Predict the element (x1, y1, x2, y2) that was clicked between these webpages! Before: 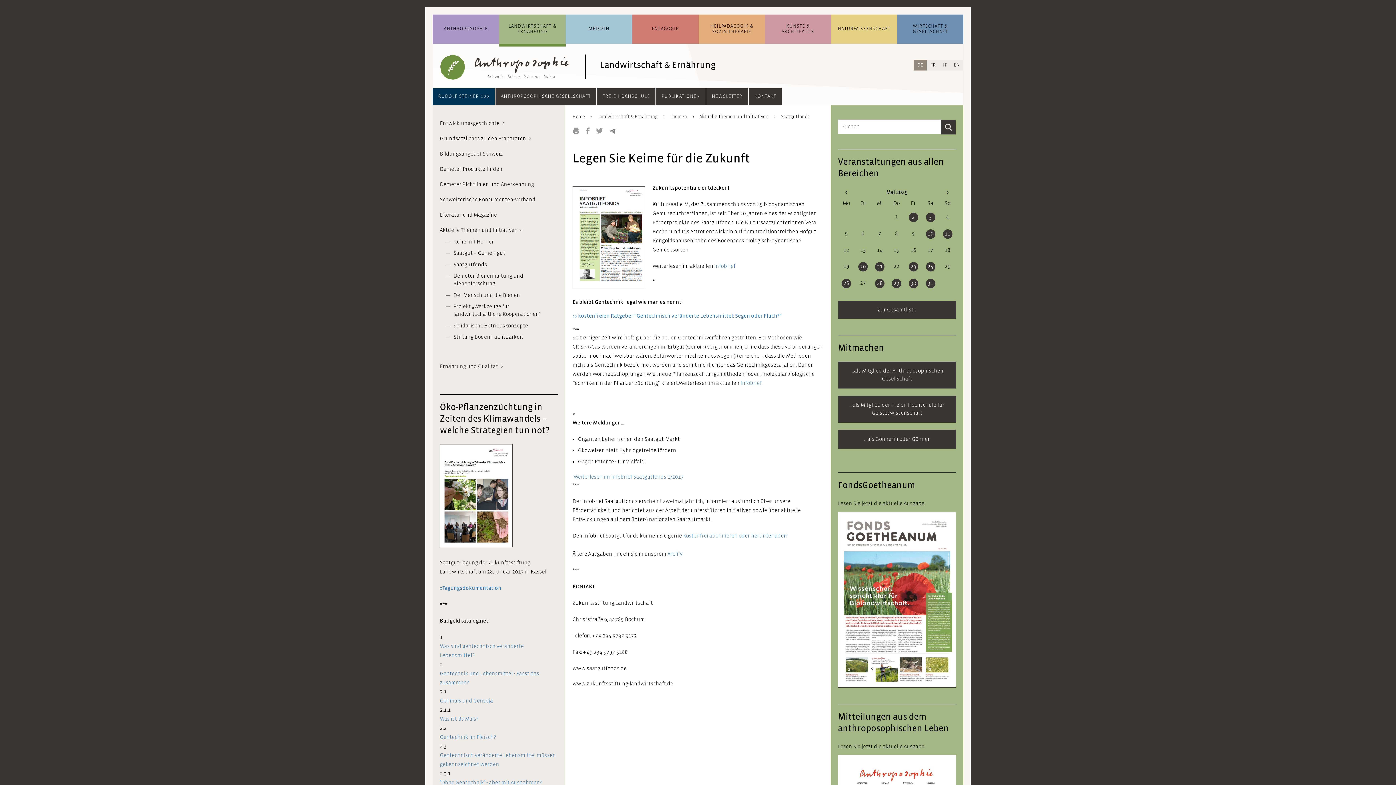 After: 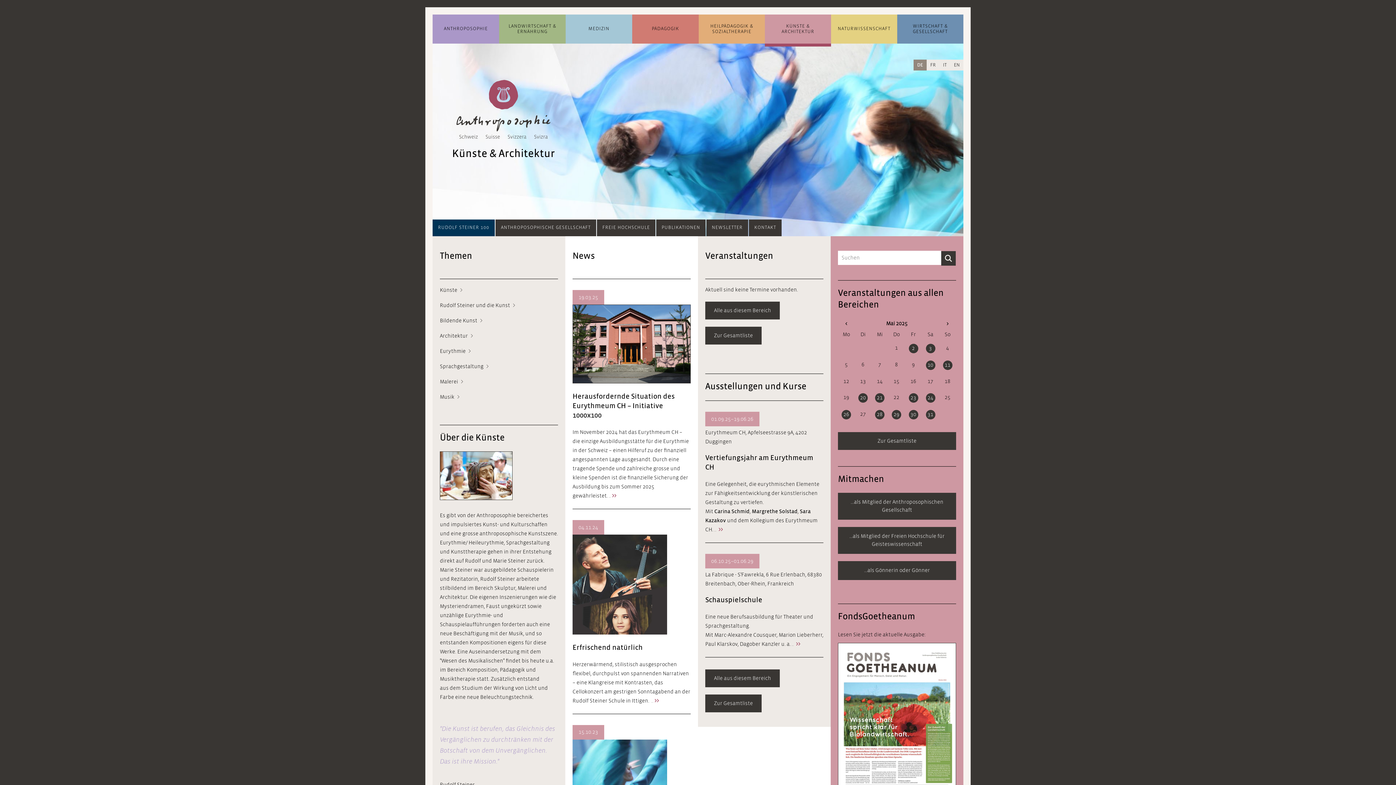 Action: label: KÜNSTE & ARCHITEKTUR bbox: (765, 18, 831, 39)